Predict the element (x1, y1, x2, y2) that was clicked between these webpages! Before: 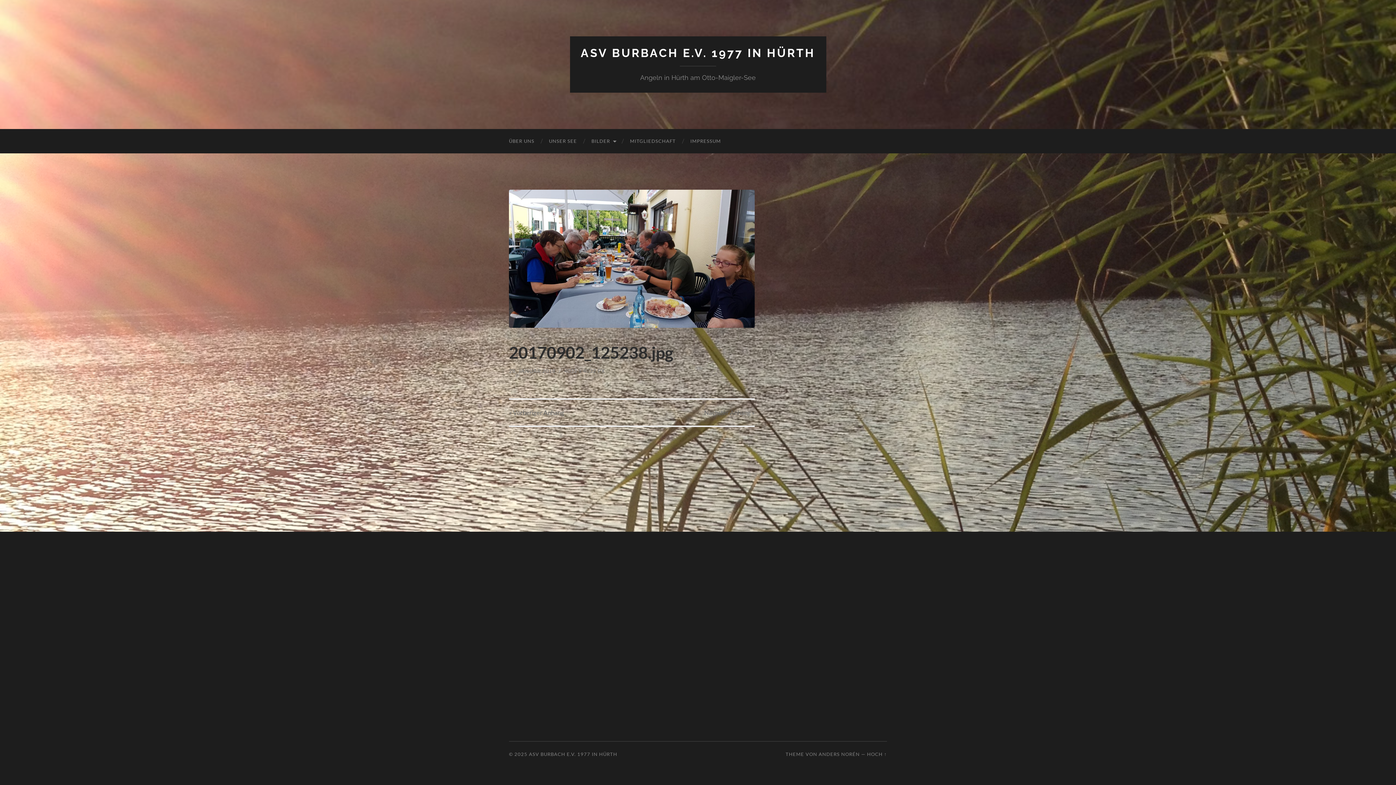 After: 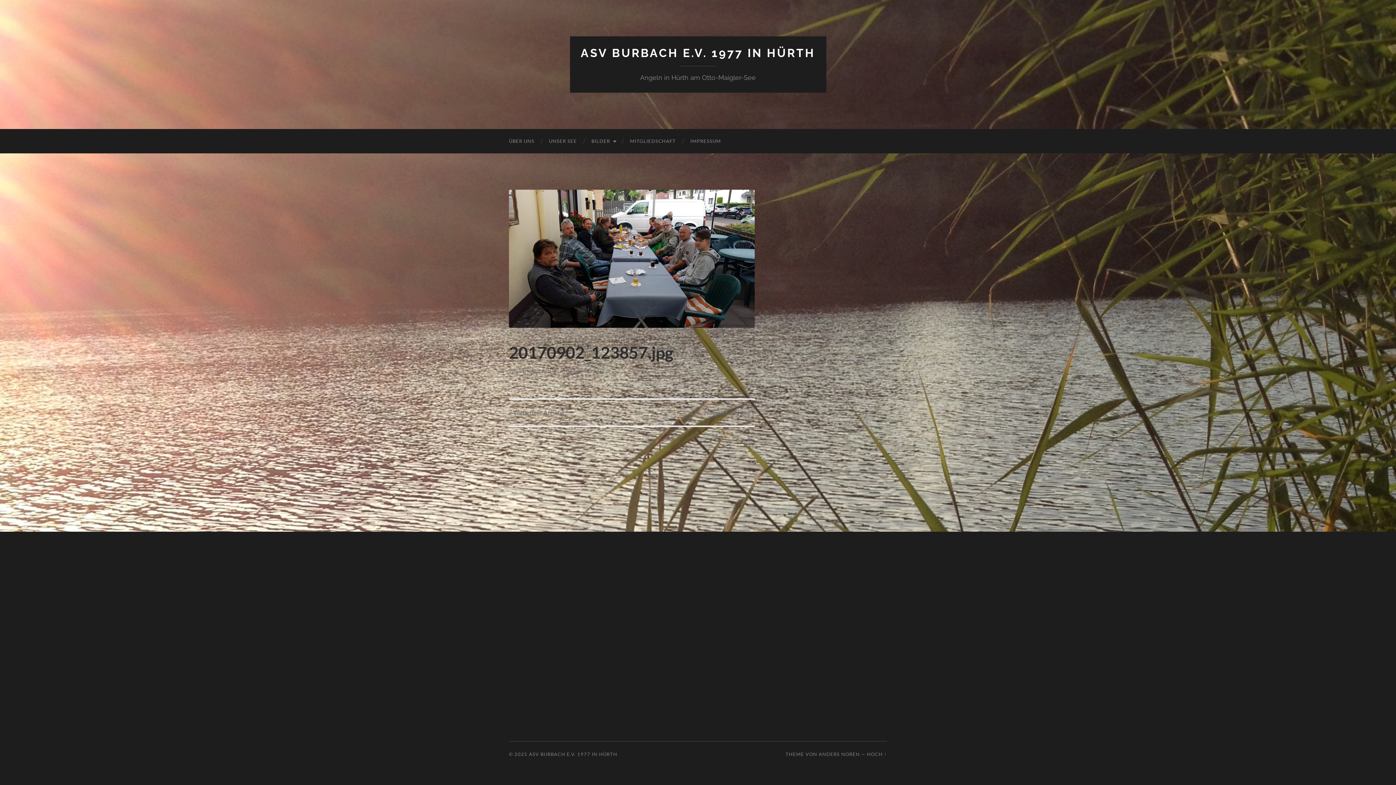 Action: bbox: (509, 400, 564, 425) label: « Vorheriger Anhang